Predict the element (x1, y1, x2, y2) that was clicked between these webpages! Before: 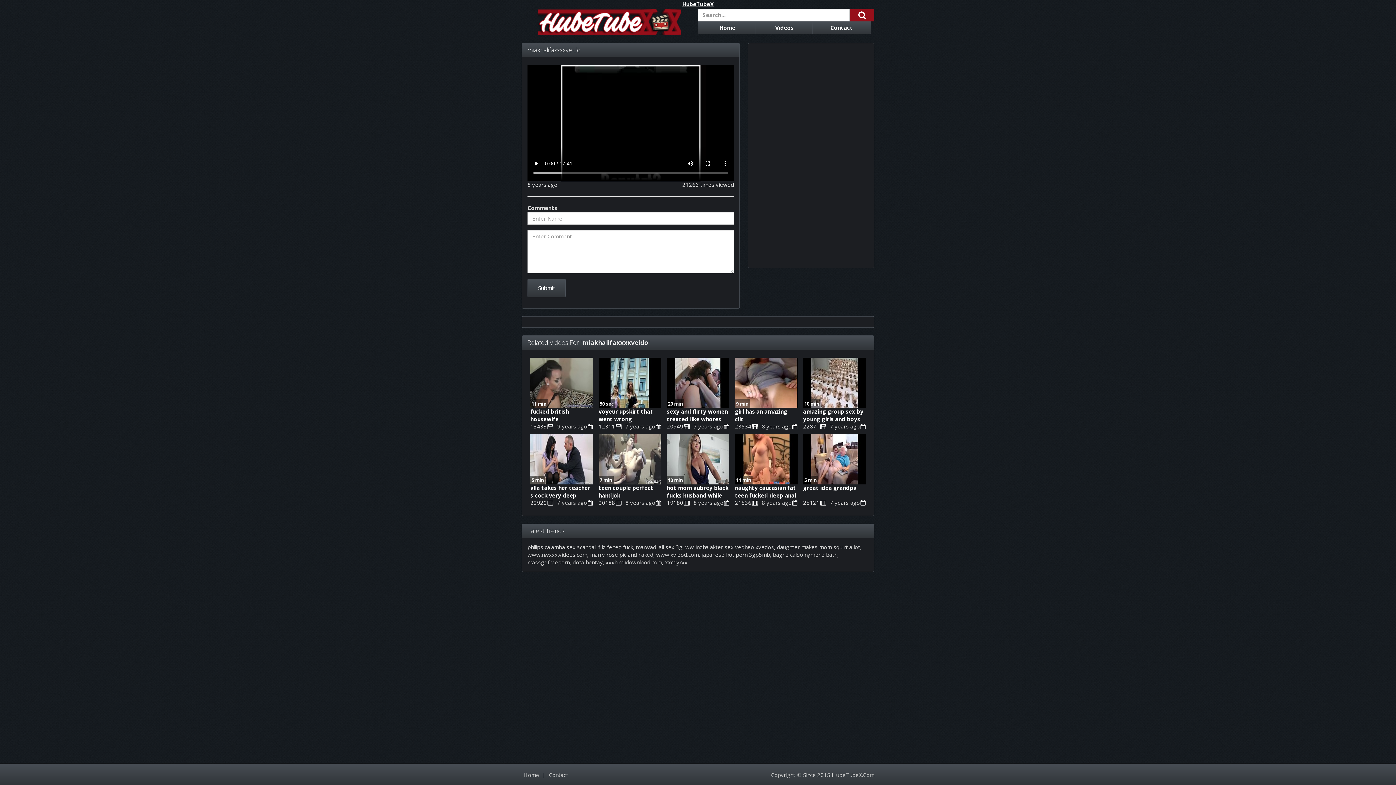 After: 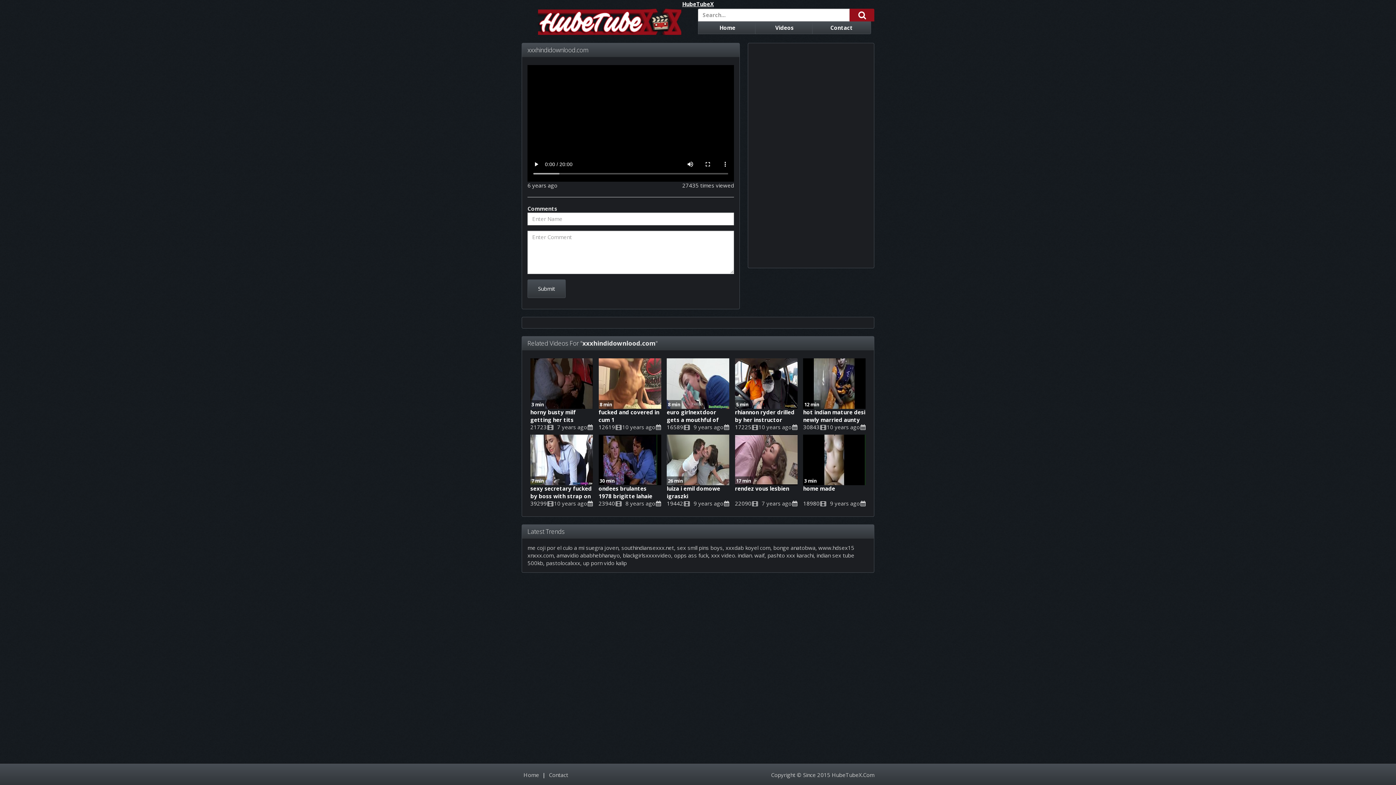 Action: label: xxxhindidownlood.com bbox: (605, 518, 662, 525)